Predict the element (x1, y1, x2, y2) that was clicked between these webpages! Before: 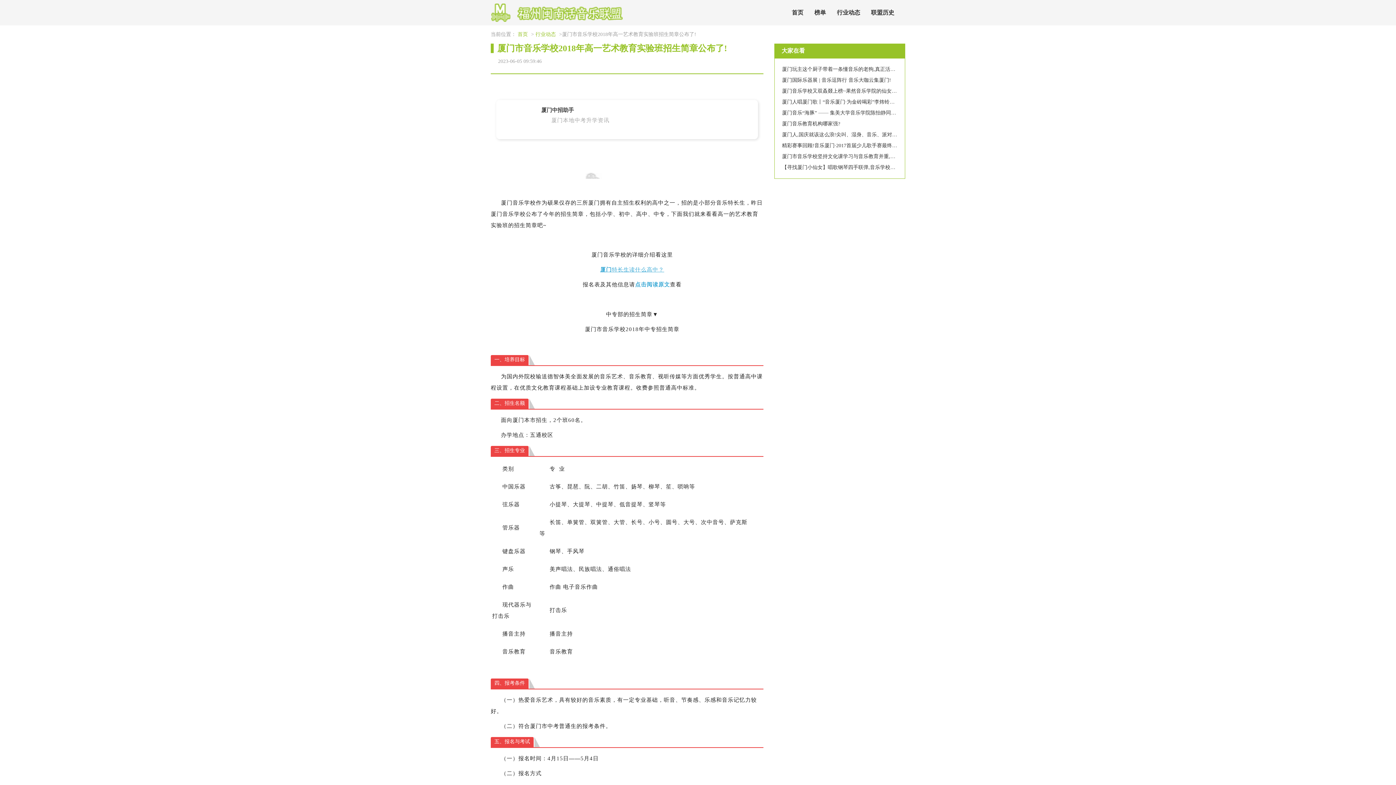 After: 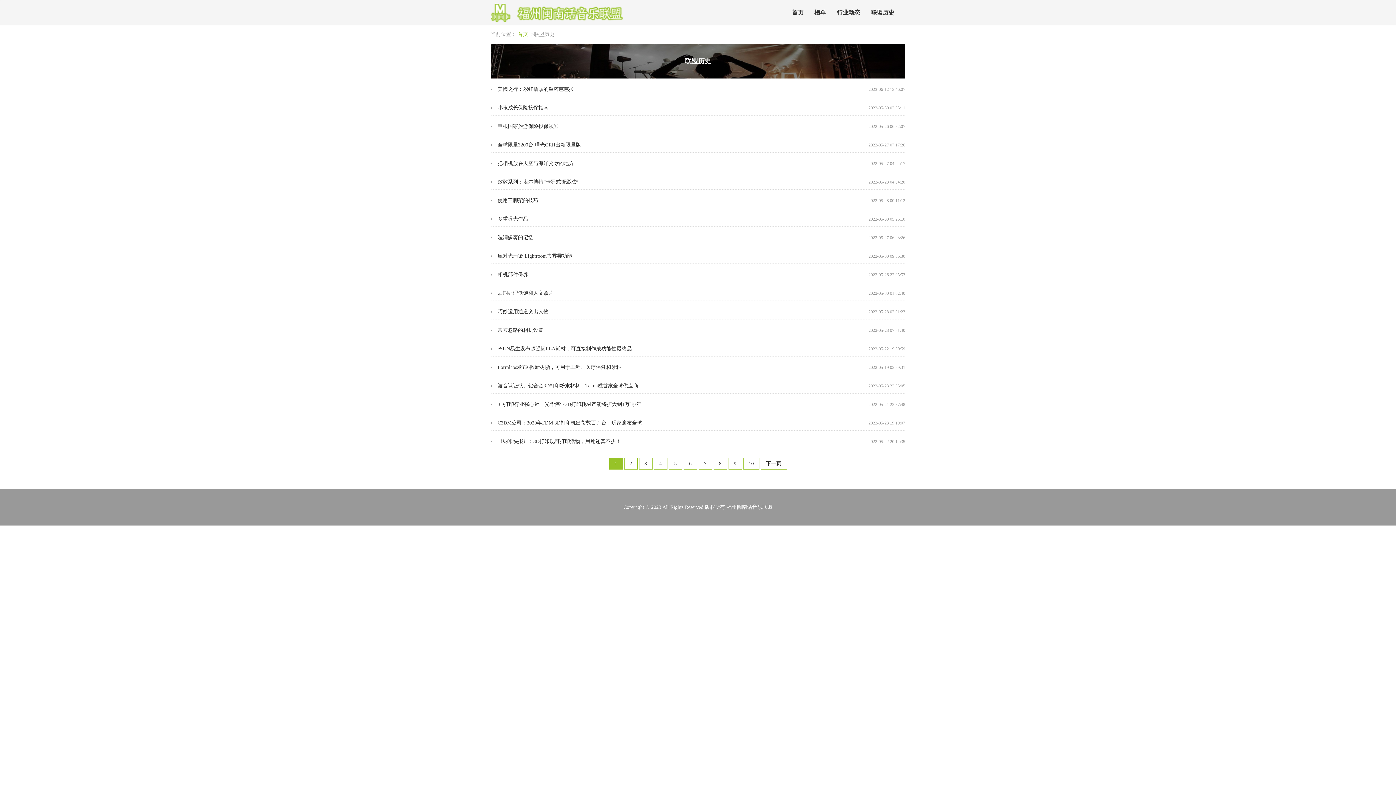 Action: label: 联盟历史 bbox: (865, 5, 900, 20)